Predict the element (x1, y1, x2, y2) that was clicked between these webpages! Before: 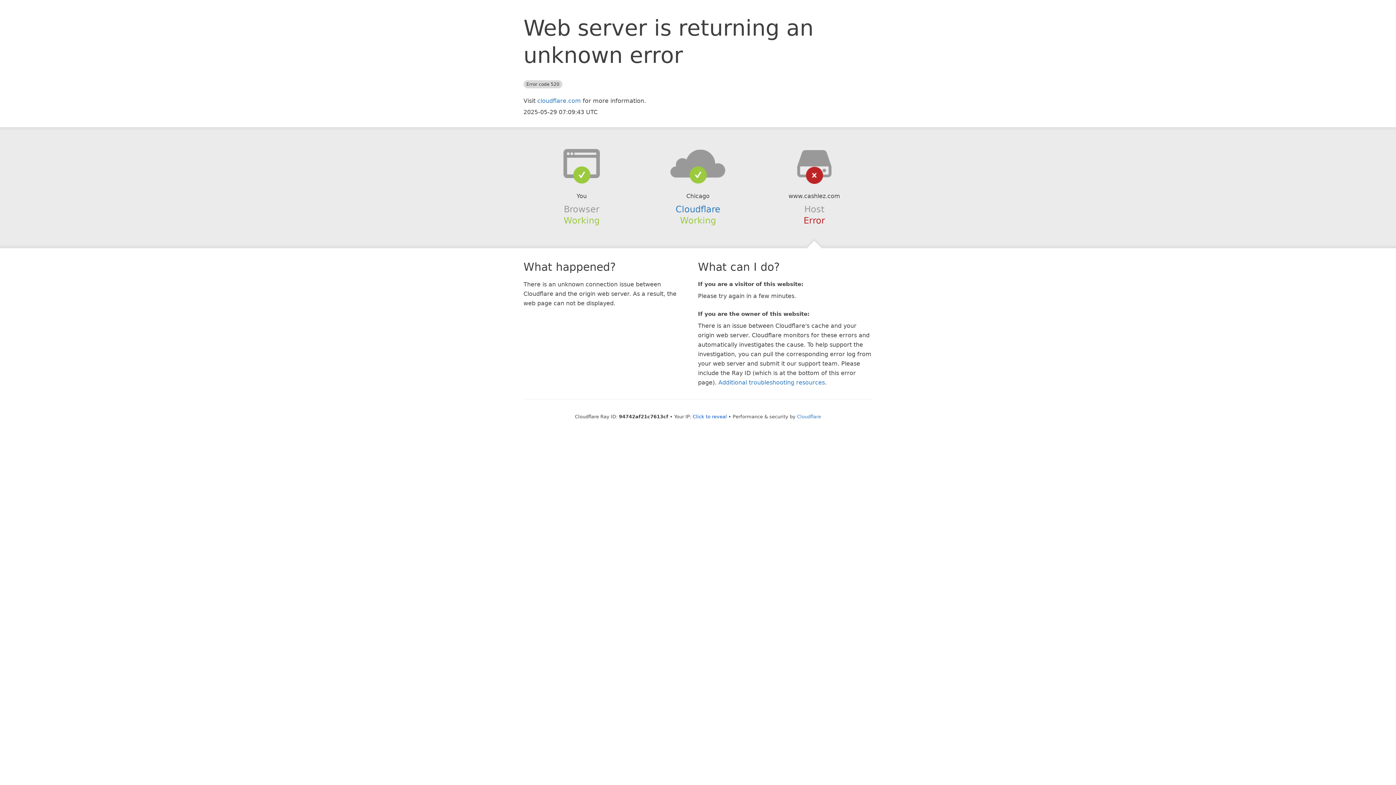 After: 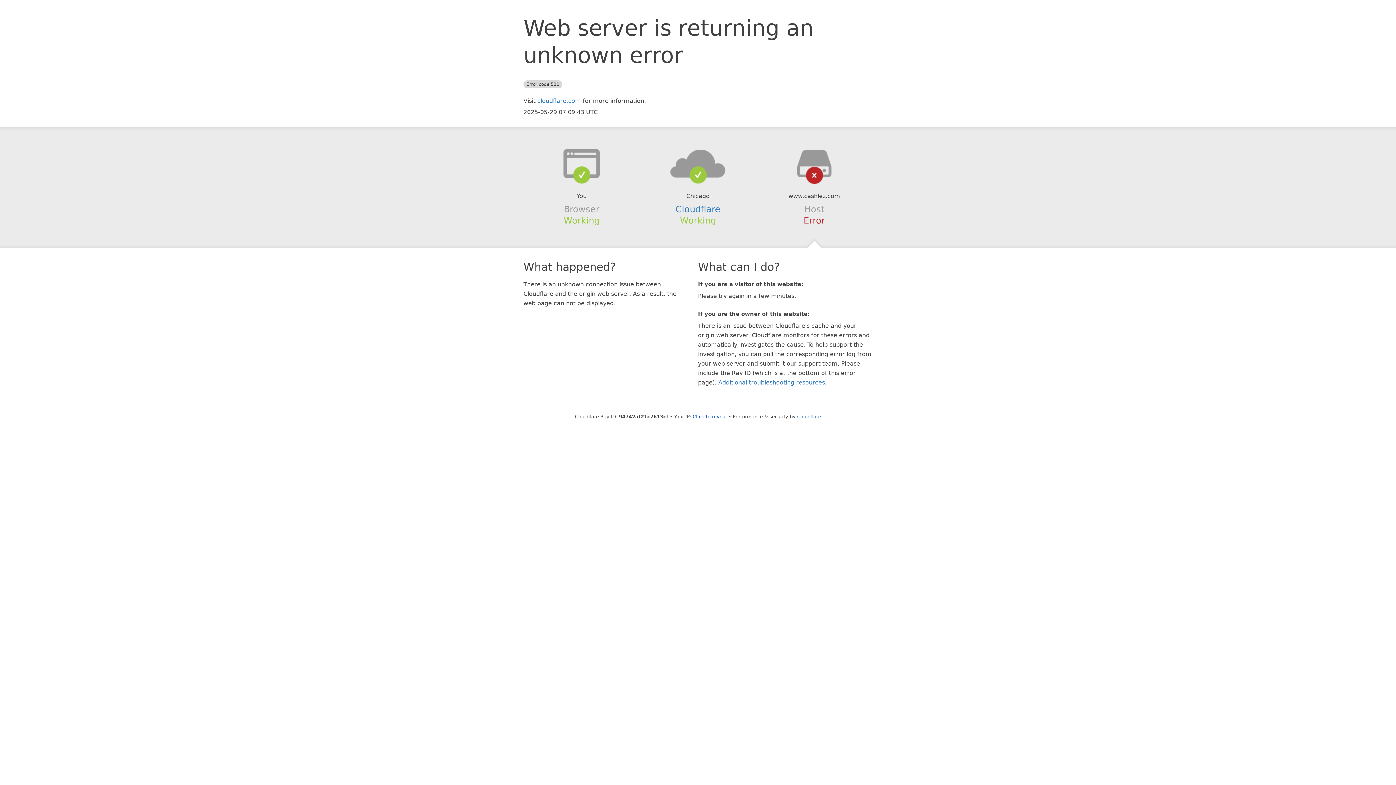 Action: bbox: (639, 148, 756, 178)